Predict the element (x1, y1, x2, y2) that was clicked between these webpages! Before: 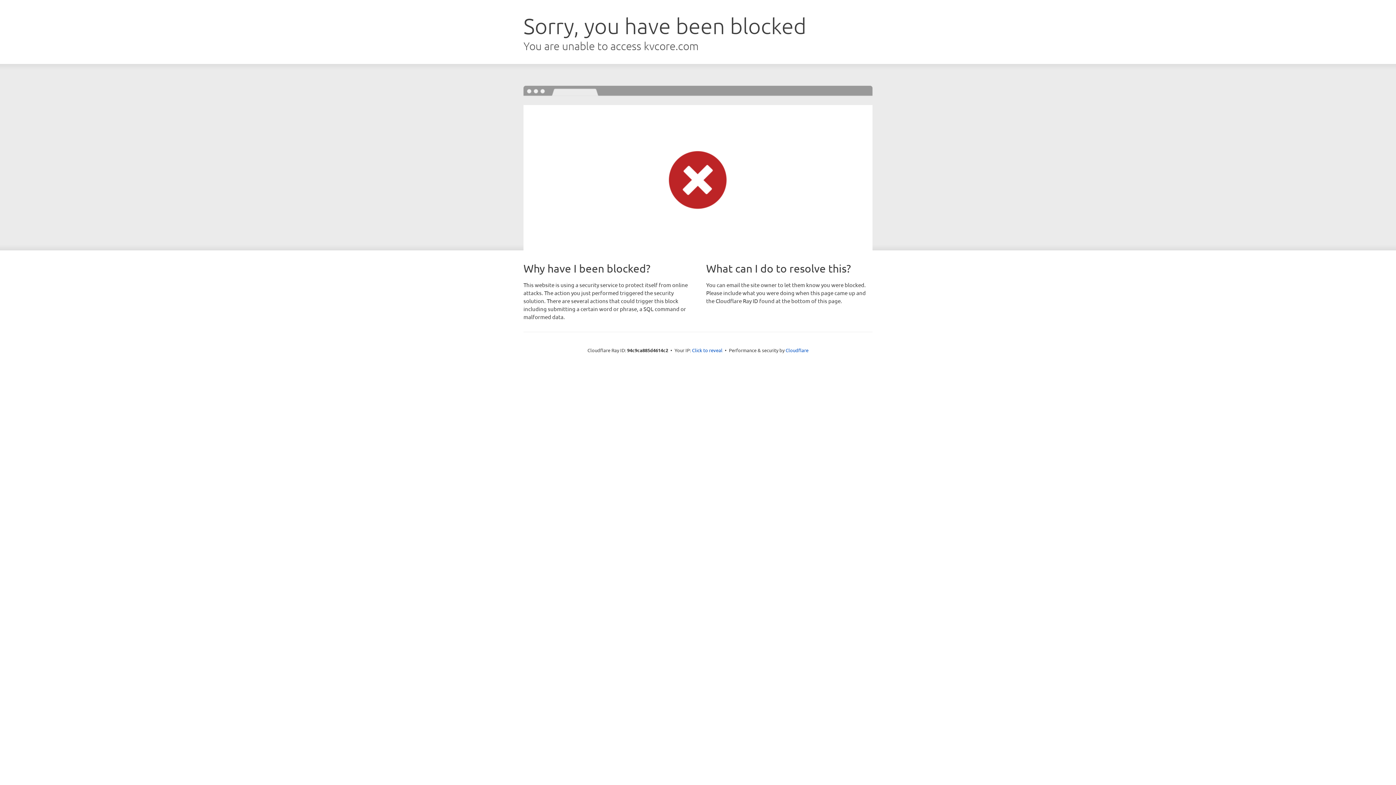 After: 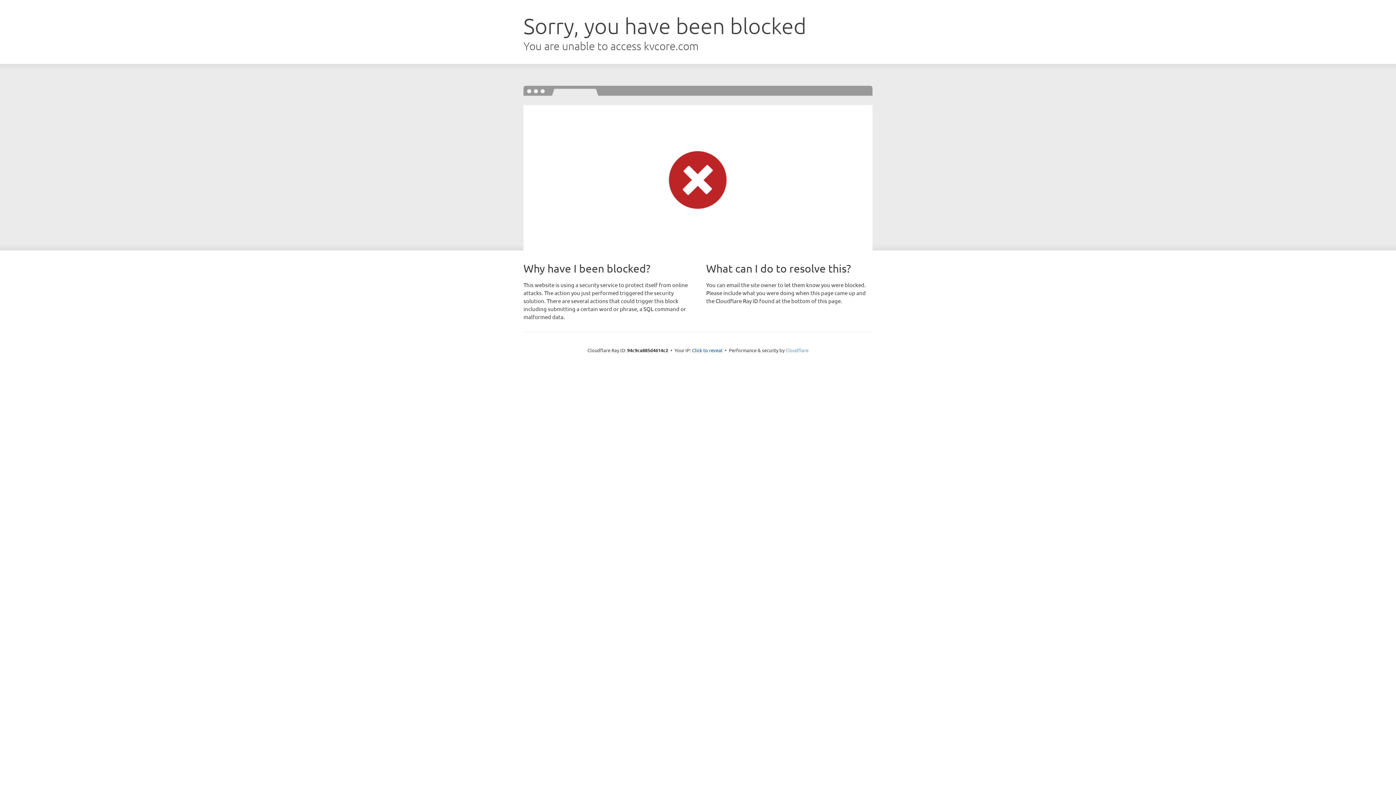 Action: label: Cloudflare bbox: (785, 347, 808, 353)